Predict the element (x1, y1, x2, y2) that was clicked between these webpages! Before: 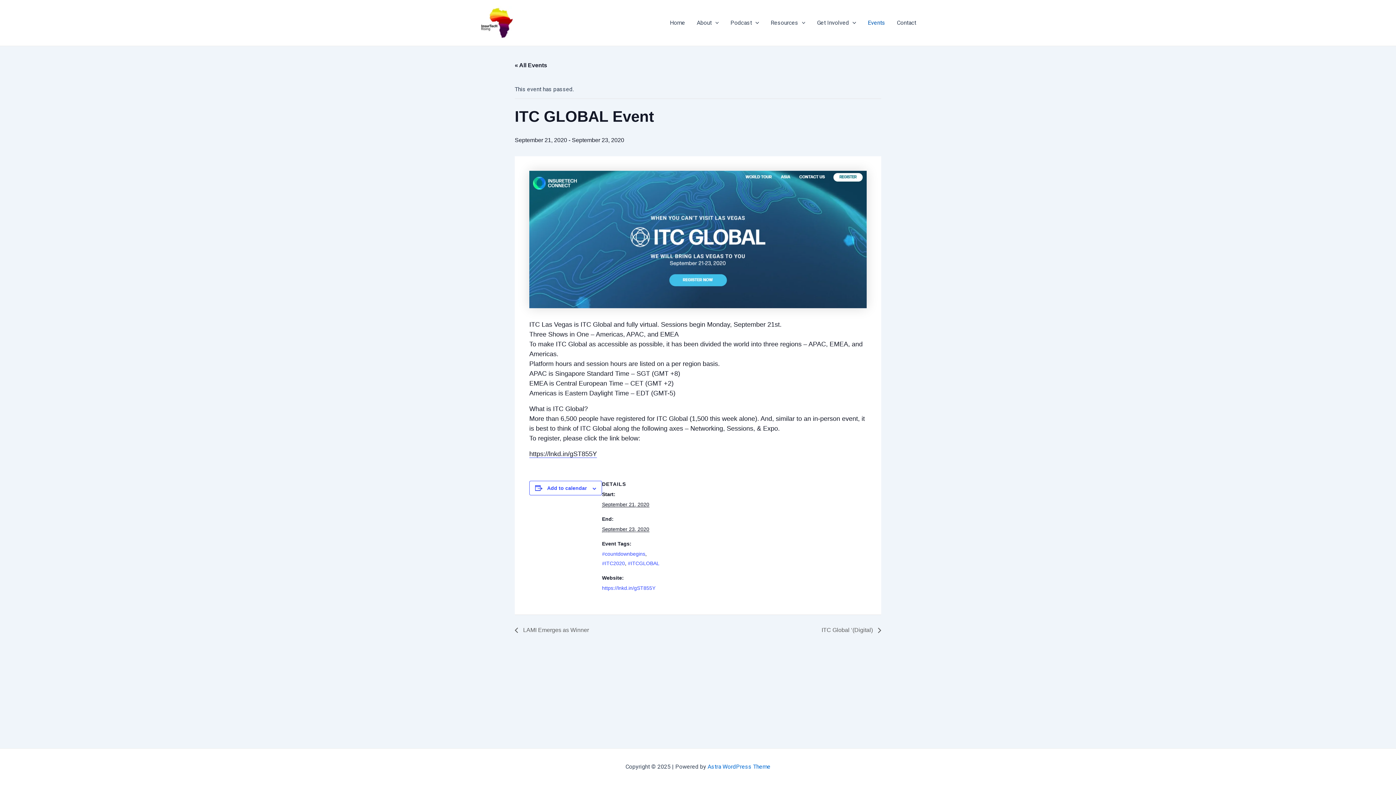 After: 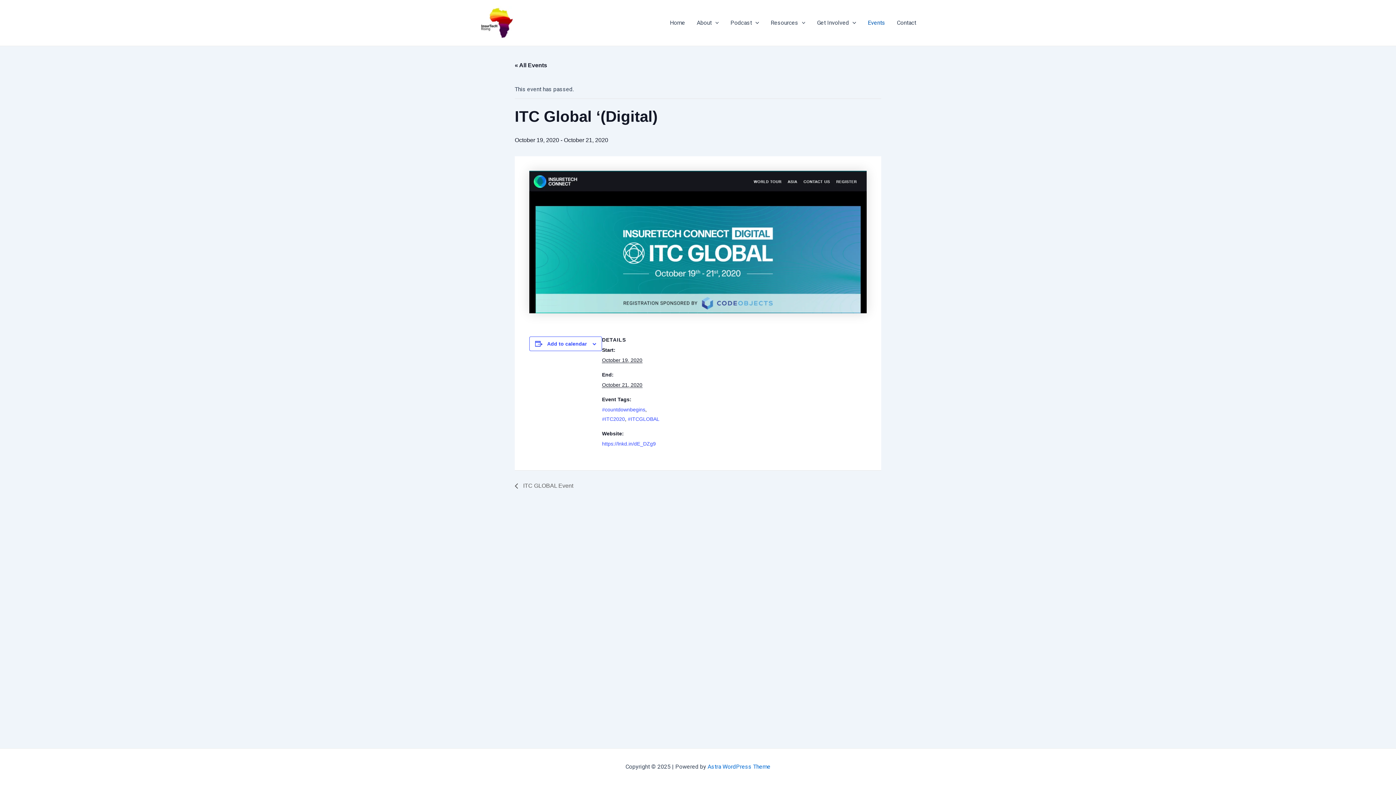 Action: bbox: (817, 627, 881, 633) label: ITC Global ‘(Digital) 